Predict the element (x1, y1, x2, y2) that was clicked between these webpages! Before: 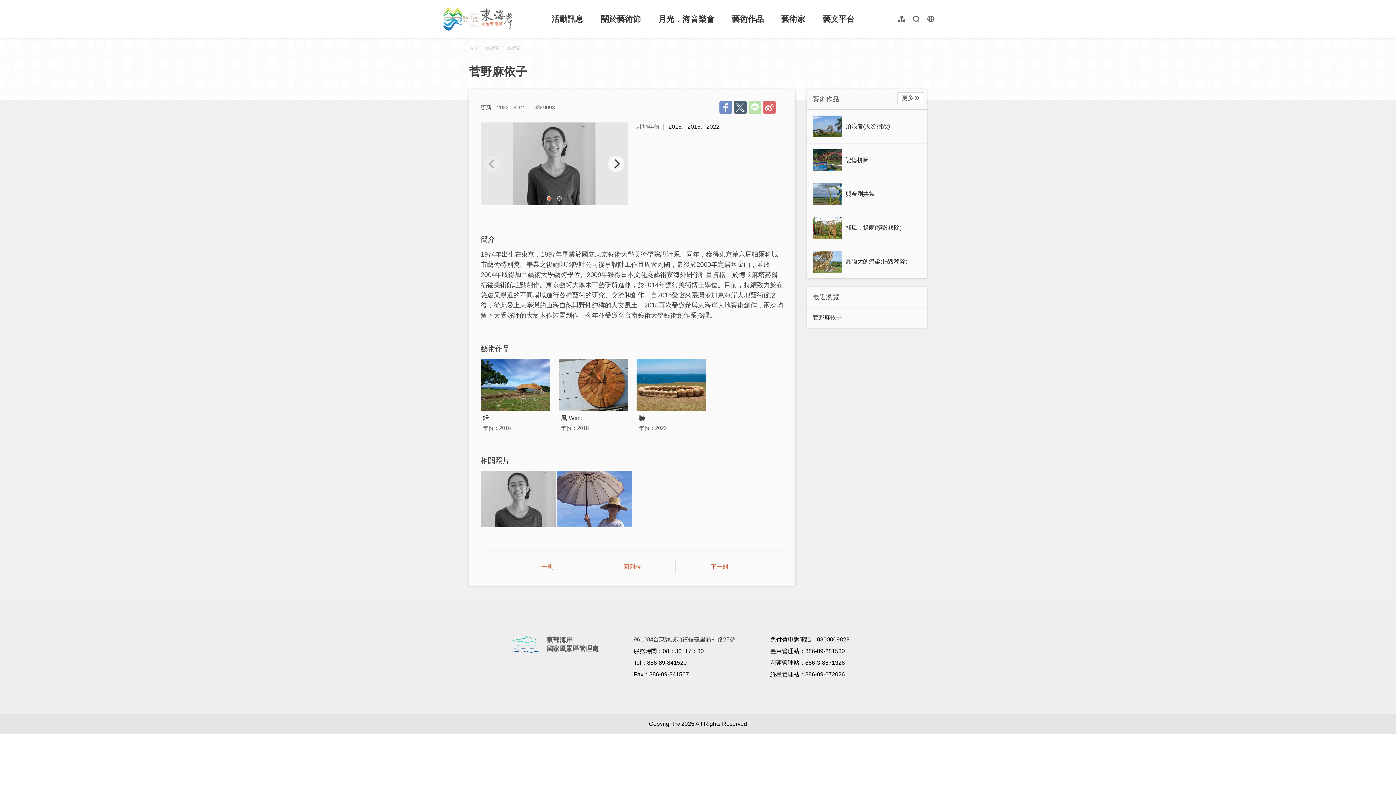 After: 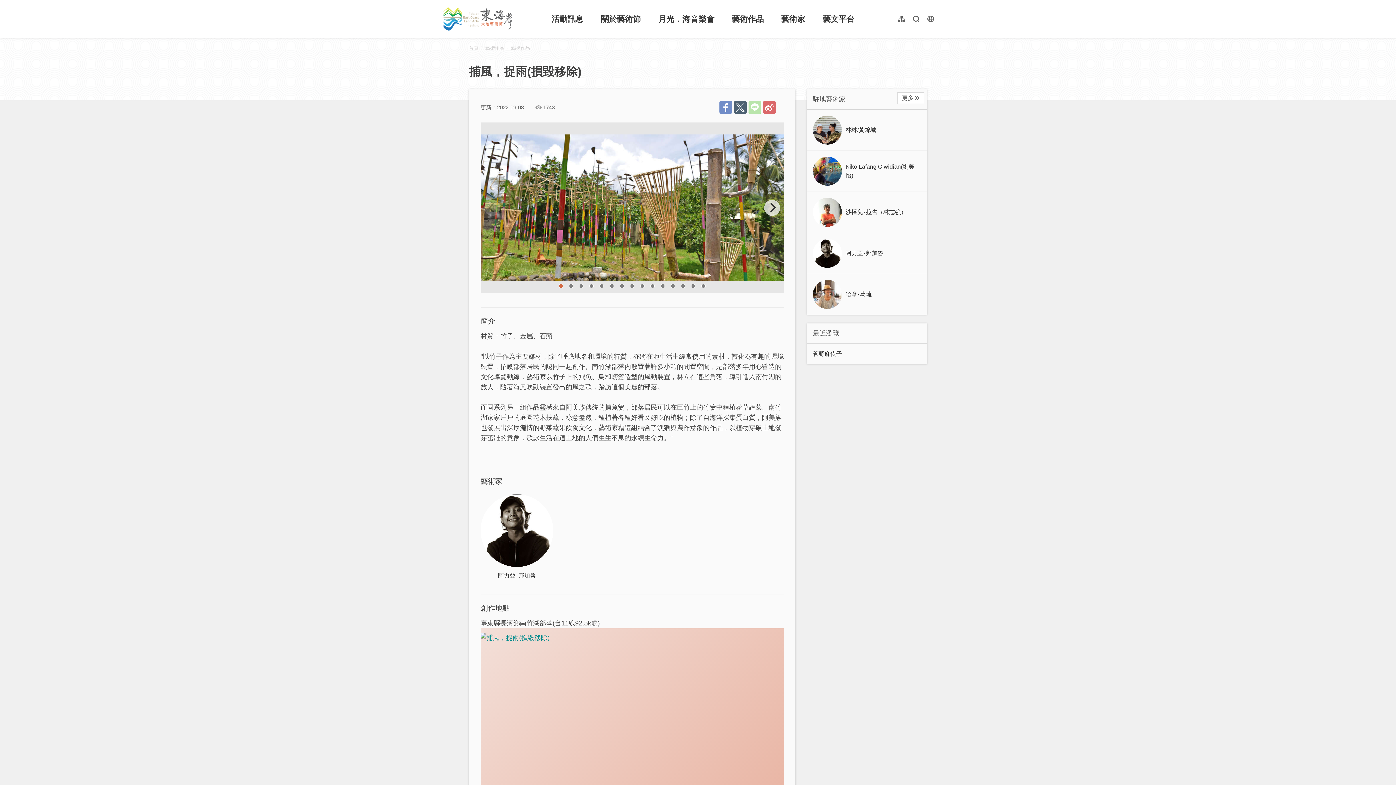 Action: bbox: (807, 211, 927, 244) label: 捕風，捉雨(損毀移除)